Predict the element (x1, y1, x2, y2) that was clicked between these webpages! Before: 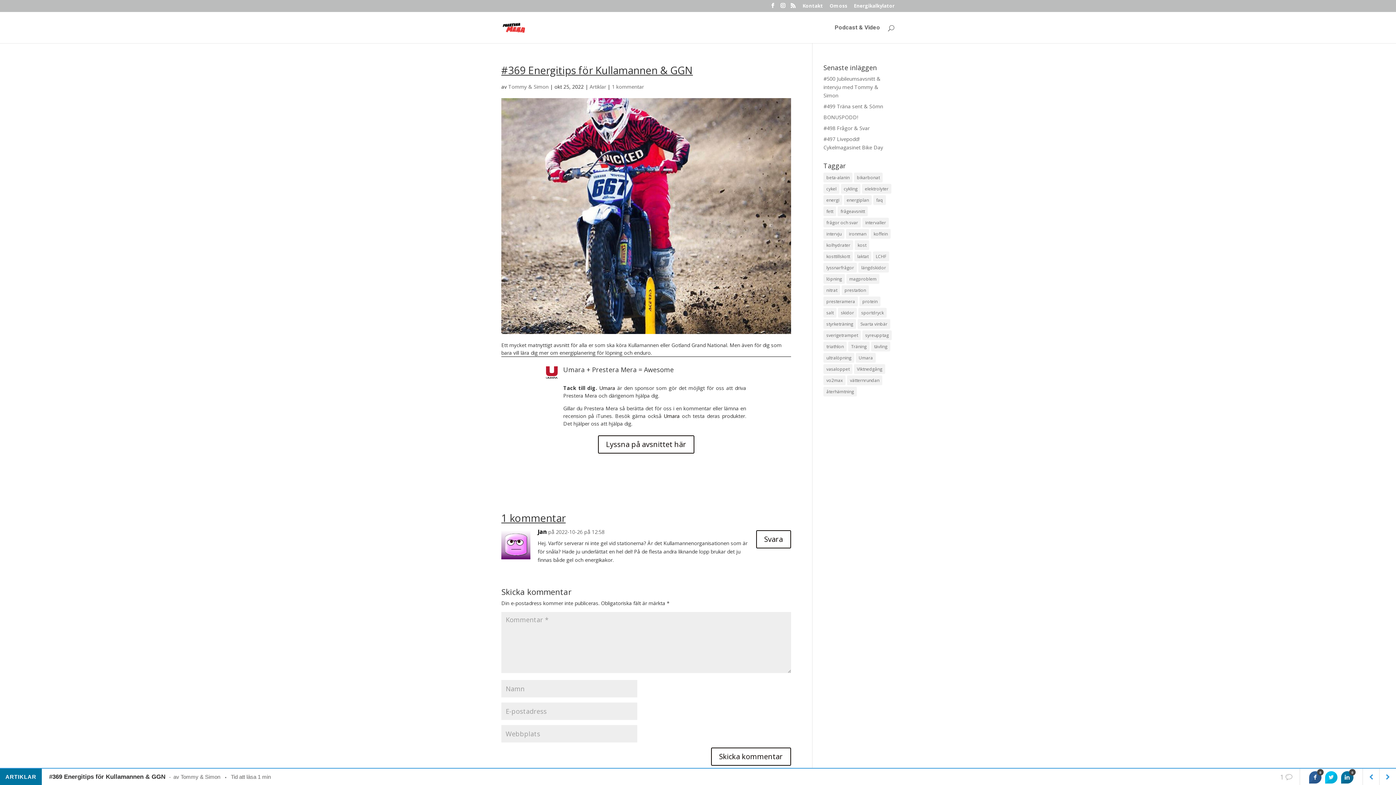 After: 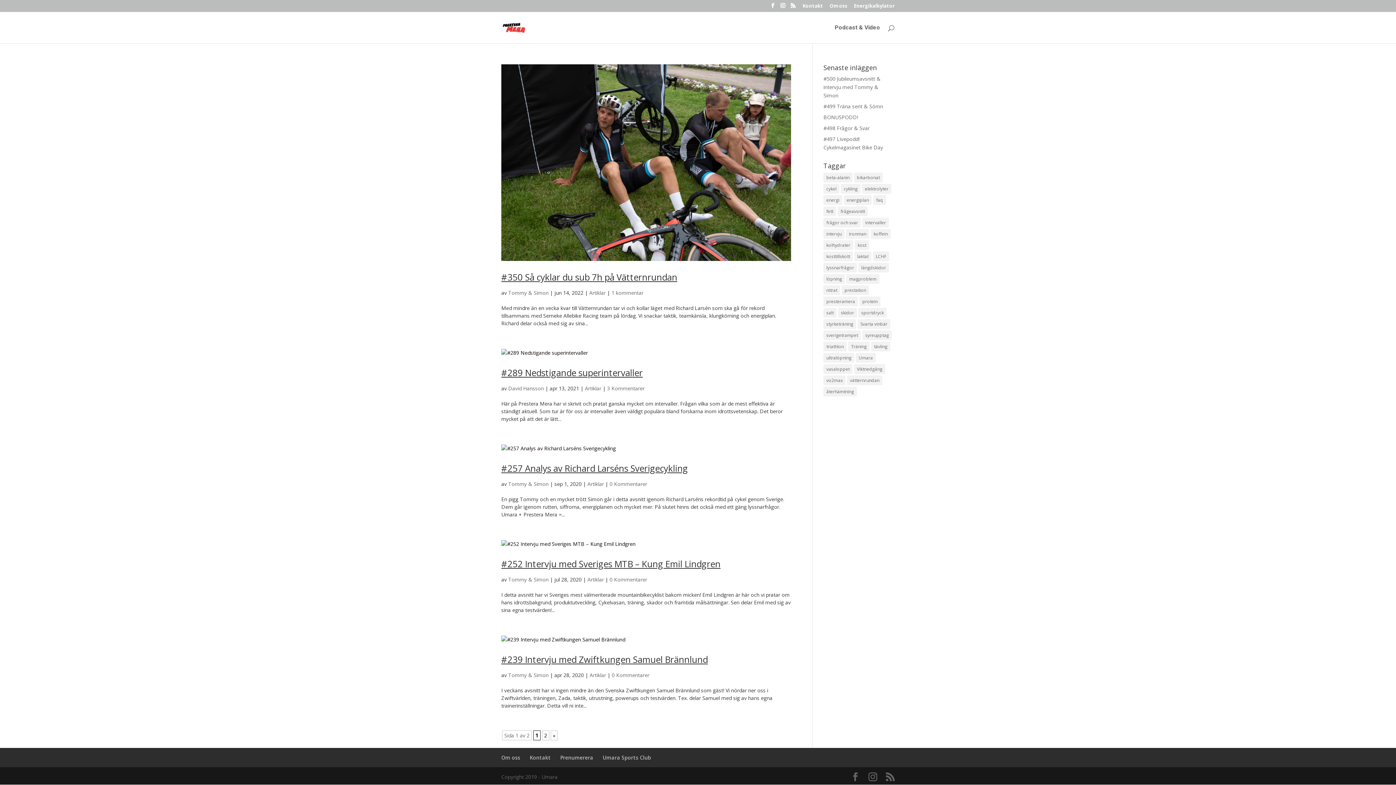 Action: bbox: (841, 184, 860, 193) label: cykling (10 objekt)